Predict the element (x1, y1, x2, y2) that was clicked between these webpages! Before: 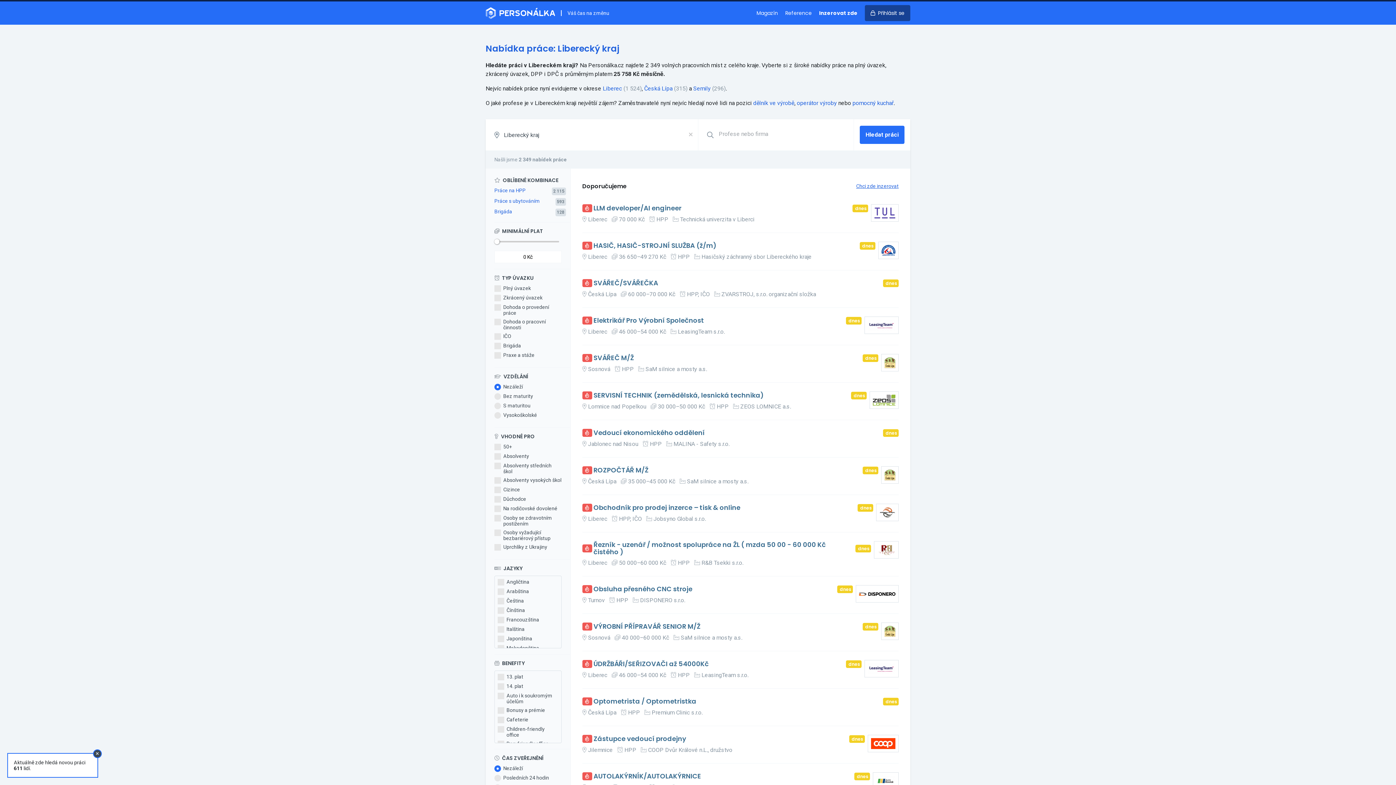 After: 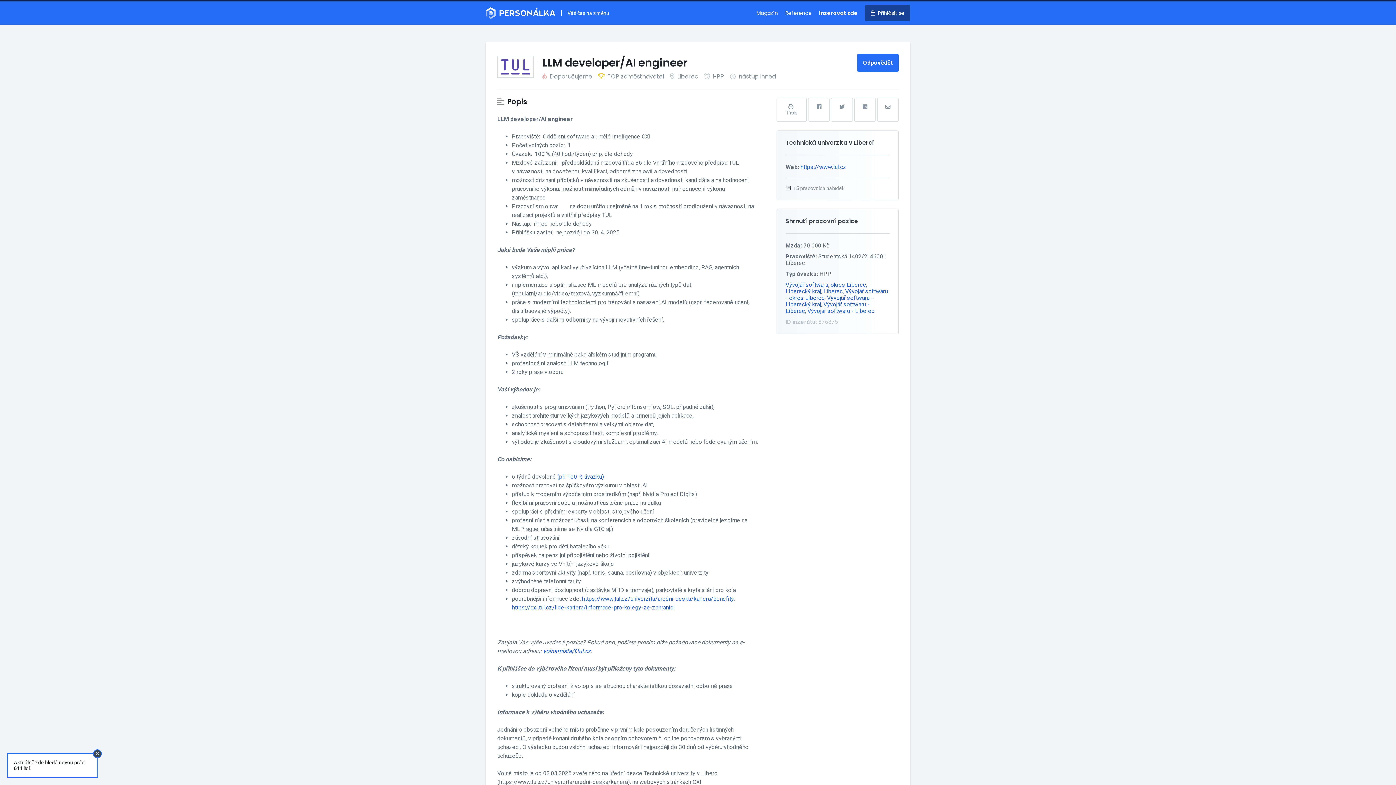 Action: bbox: (593, 204, 848, 212) label: LLM developer/AI engineer